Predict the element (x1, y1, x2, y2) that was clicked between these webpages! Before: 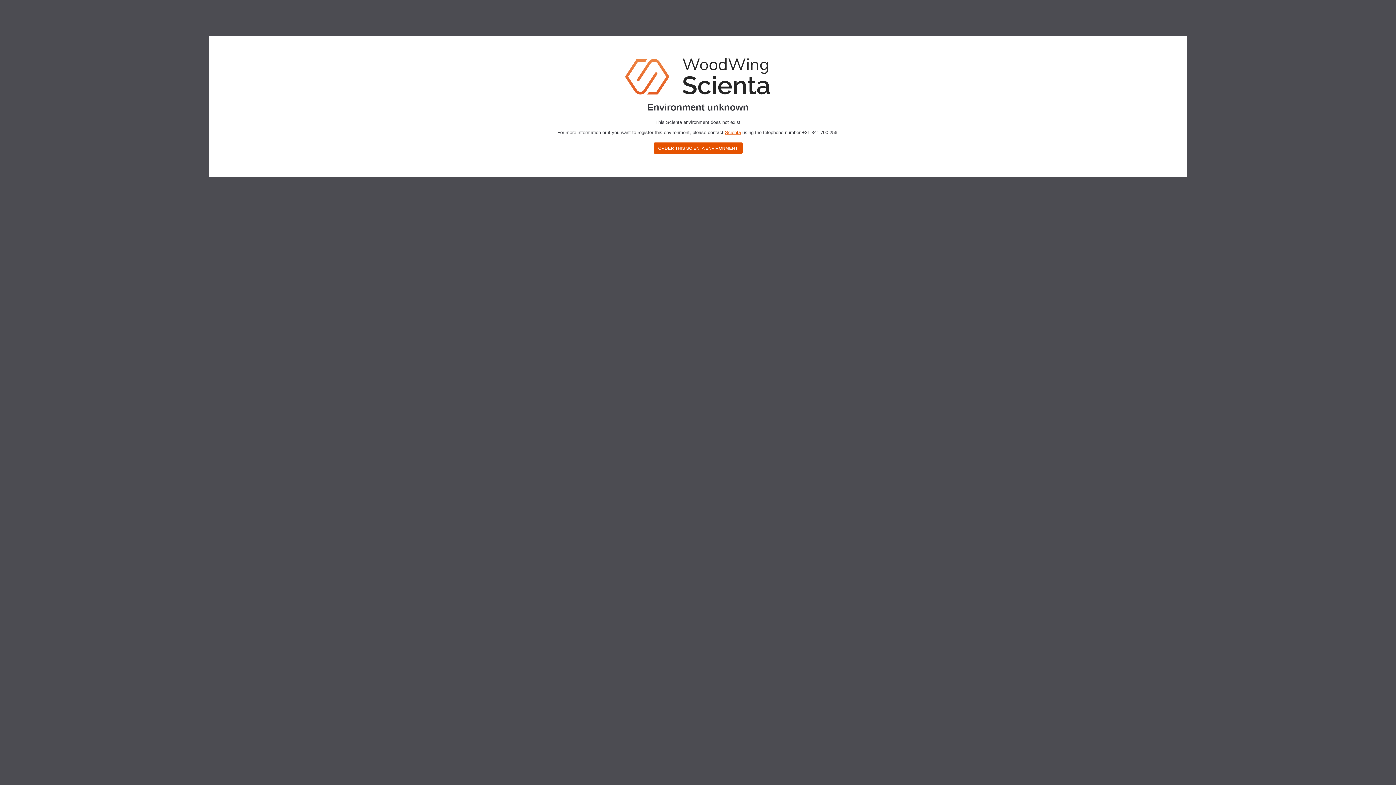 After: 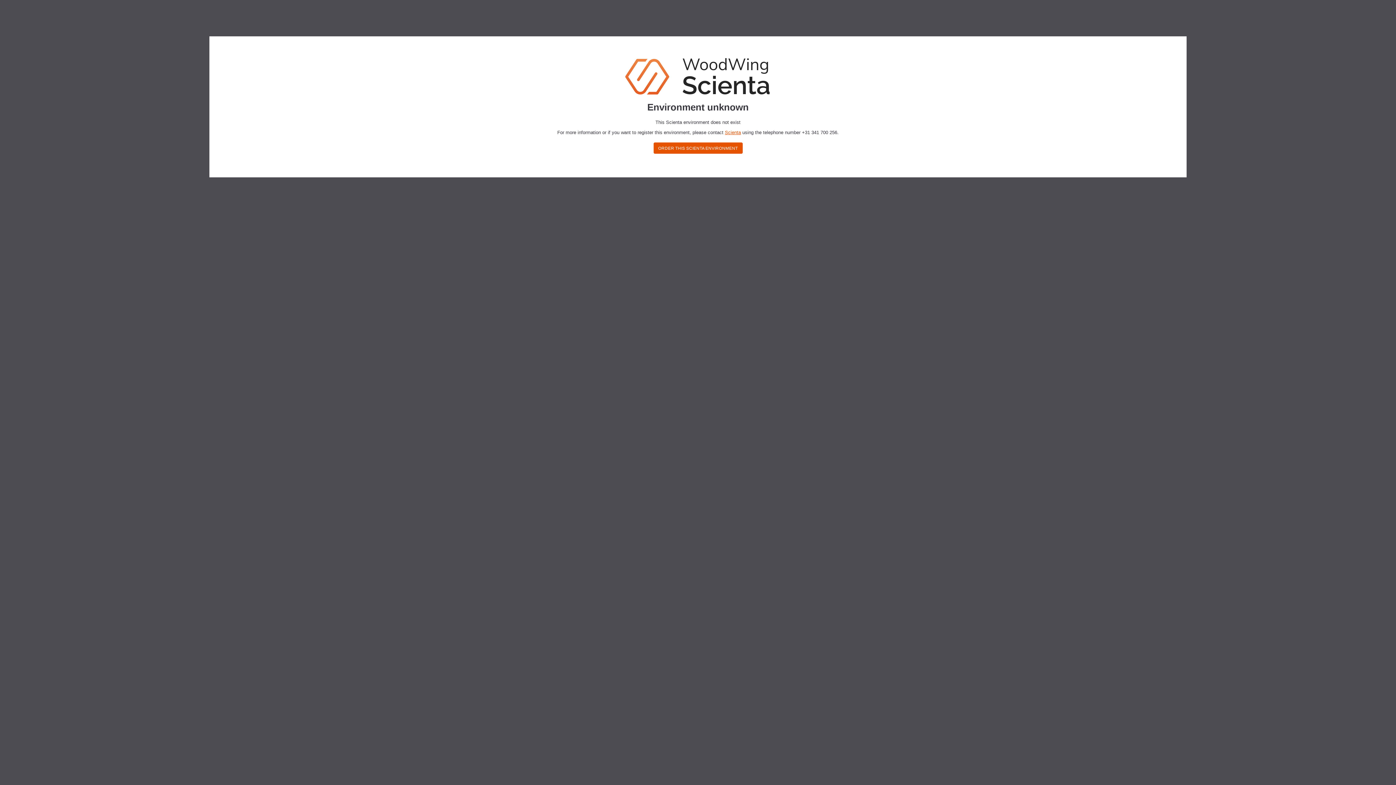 Action: bbox: (725, 129, 741, 135) label: Scienta